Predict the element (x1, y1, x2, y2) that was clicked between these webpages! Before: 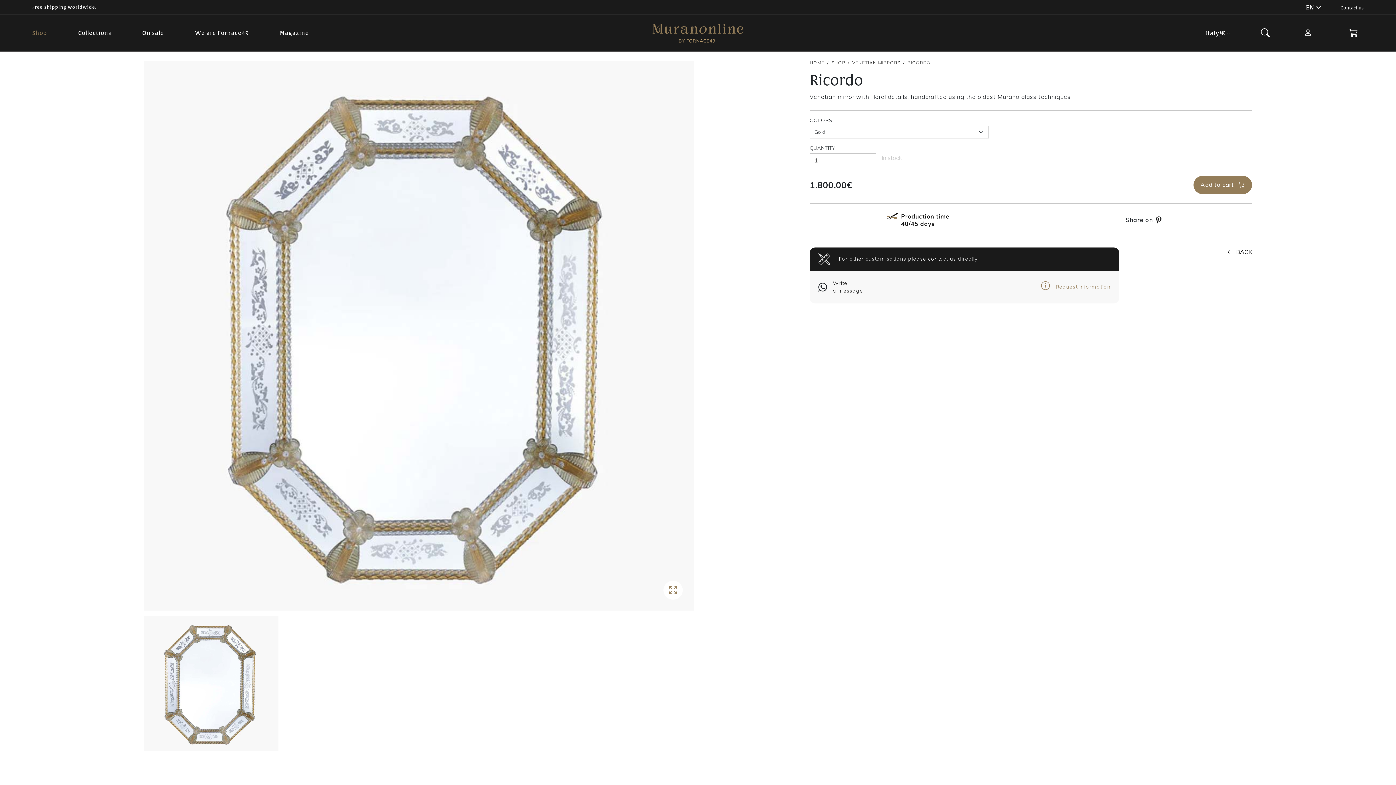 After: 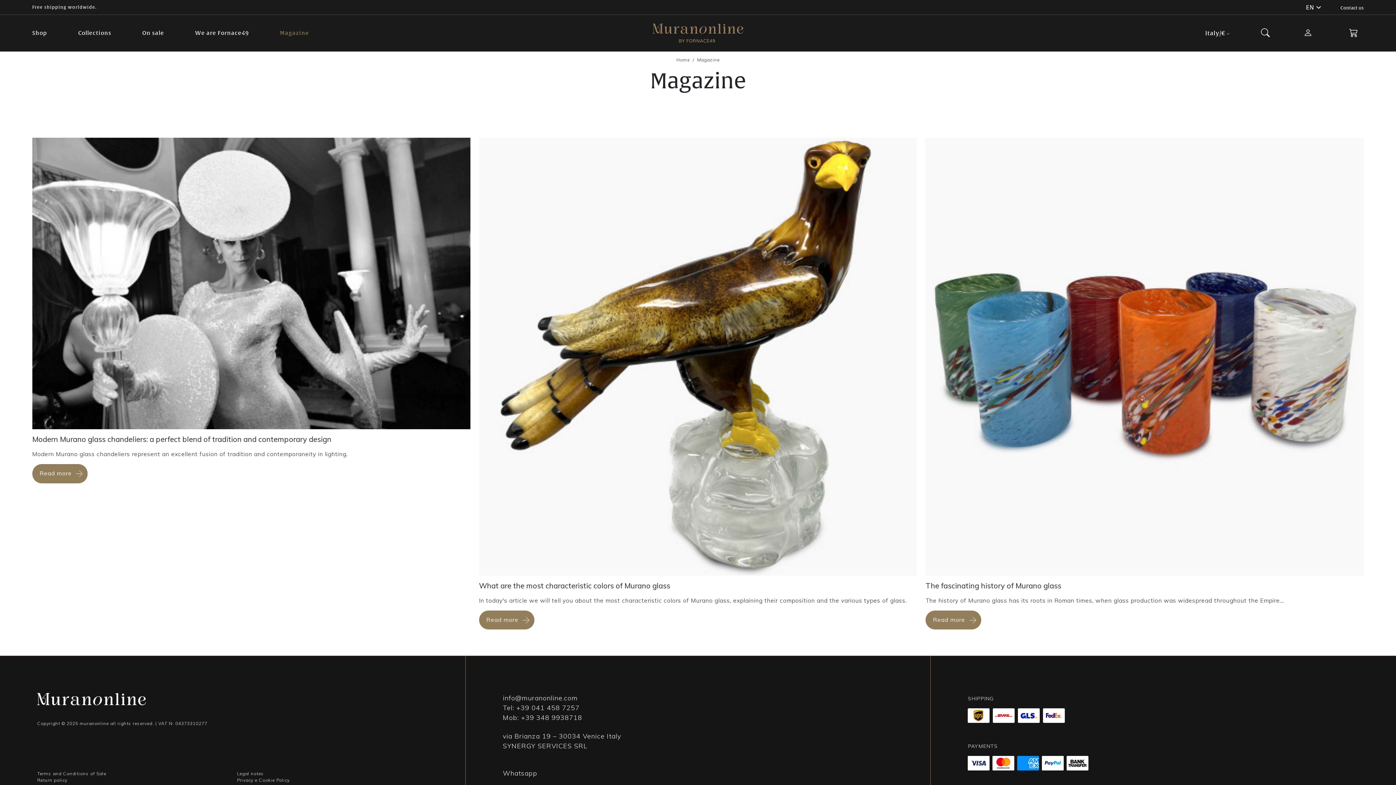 Action: bbox: (279, 29, 309, 37) label: Magazine